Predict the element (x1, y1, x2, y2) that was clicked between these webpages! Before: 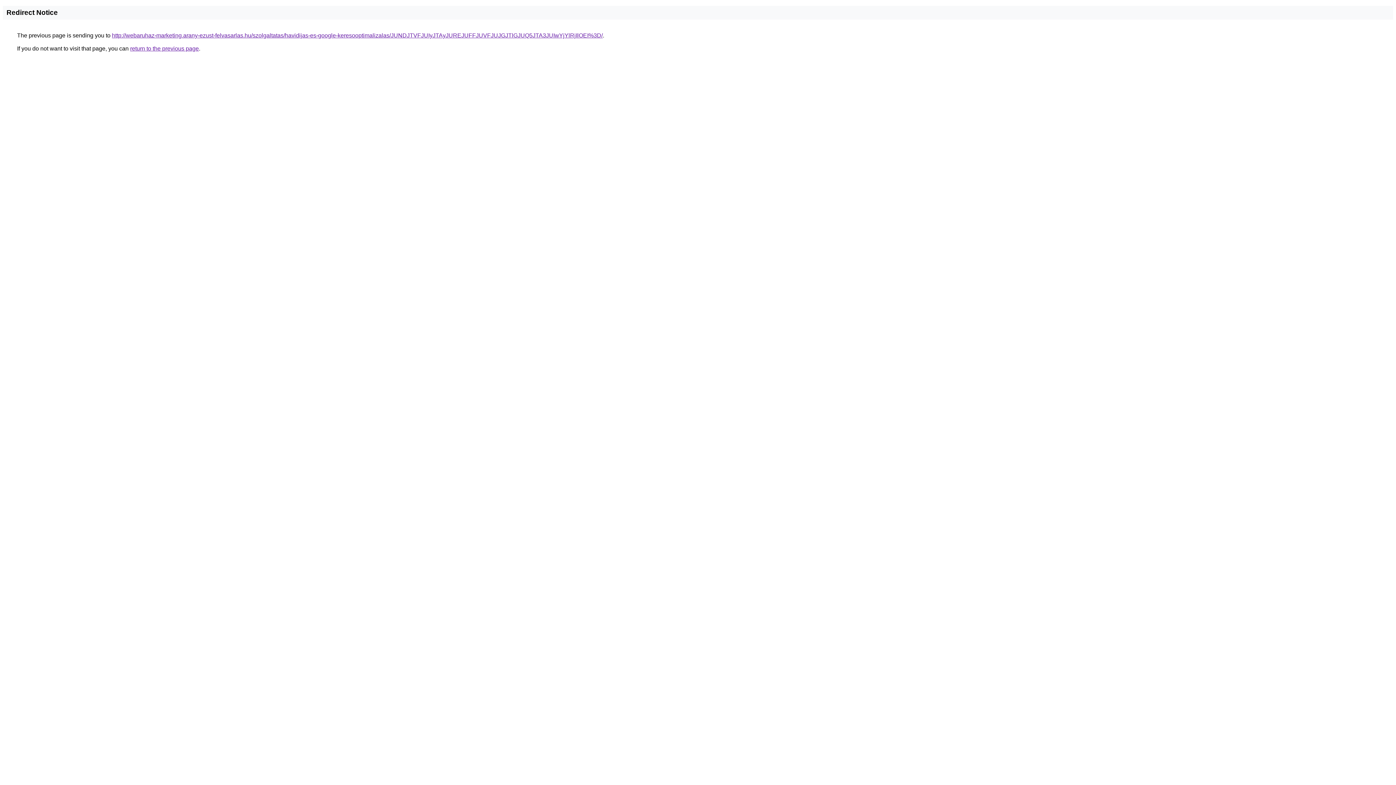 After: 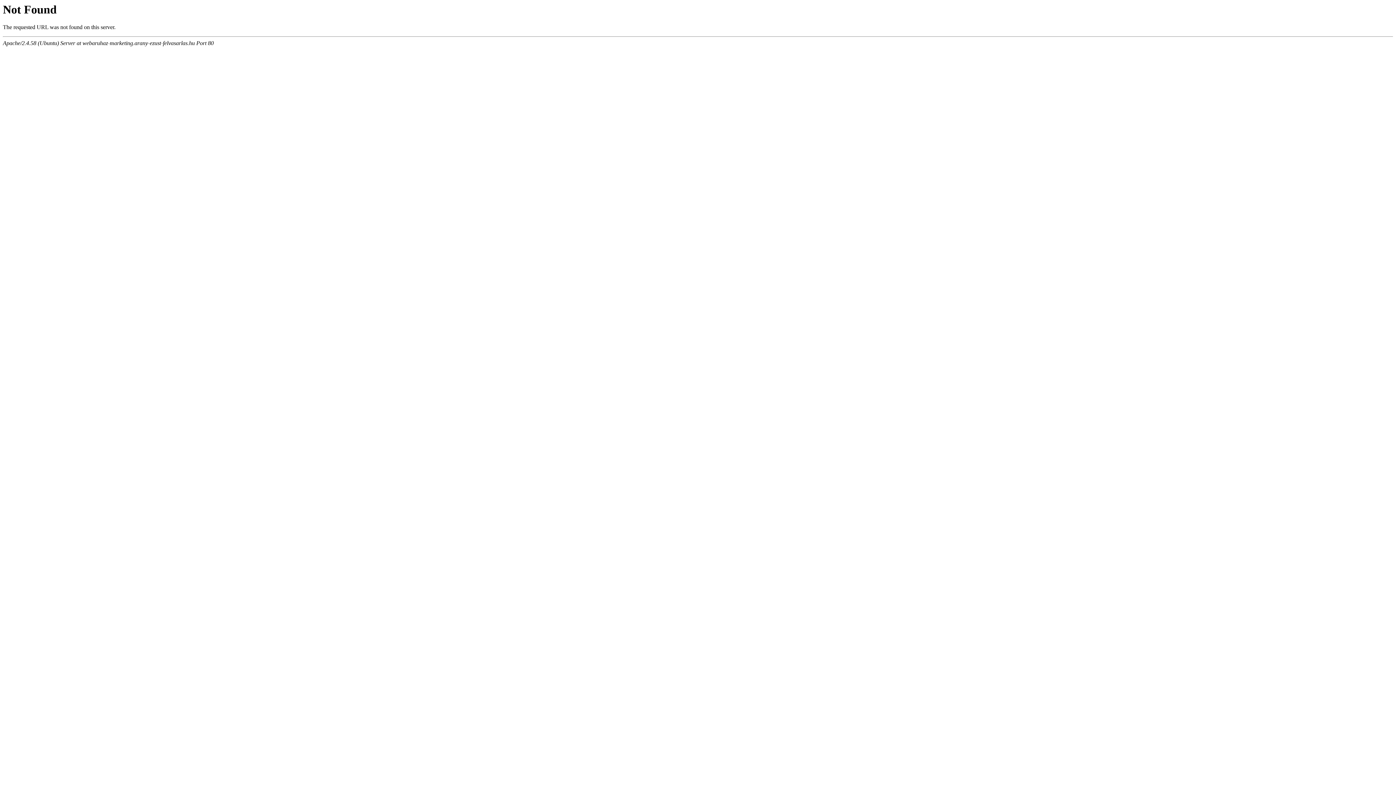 Action: bbox: (112, 32, 602, 38) label: http://webaruhaz-marketing.arany-ezust-felvasarlas.hu/szolgaltatas/havidijas-es-google-keresooptimalizalas/JUNDJTVFJUIyJTAyJUREJUFFJUVFJUJGJTlGJUQ5JTA3JUIwYjYlRjIlOEI%3D/